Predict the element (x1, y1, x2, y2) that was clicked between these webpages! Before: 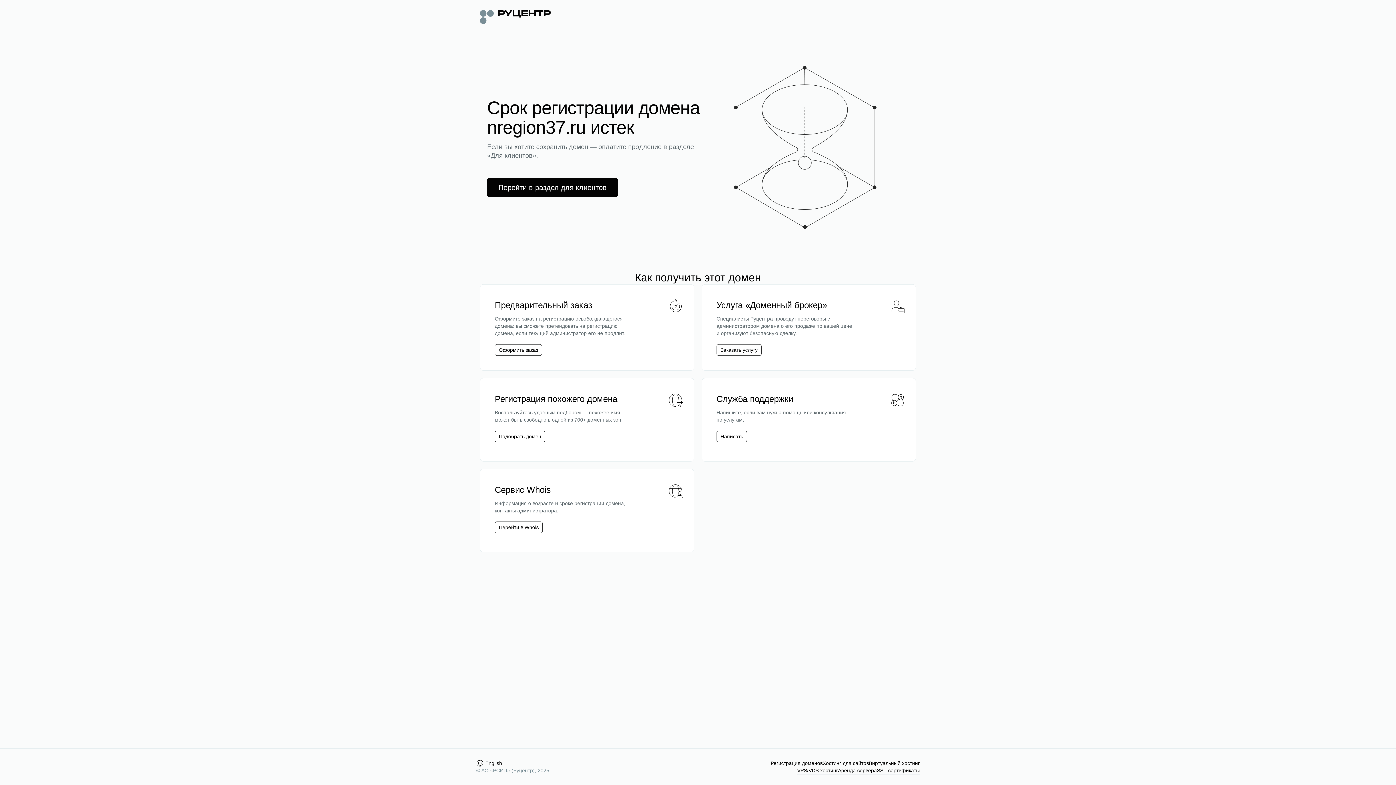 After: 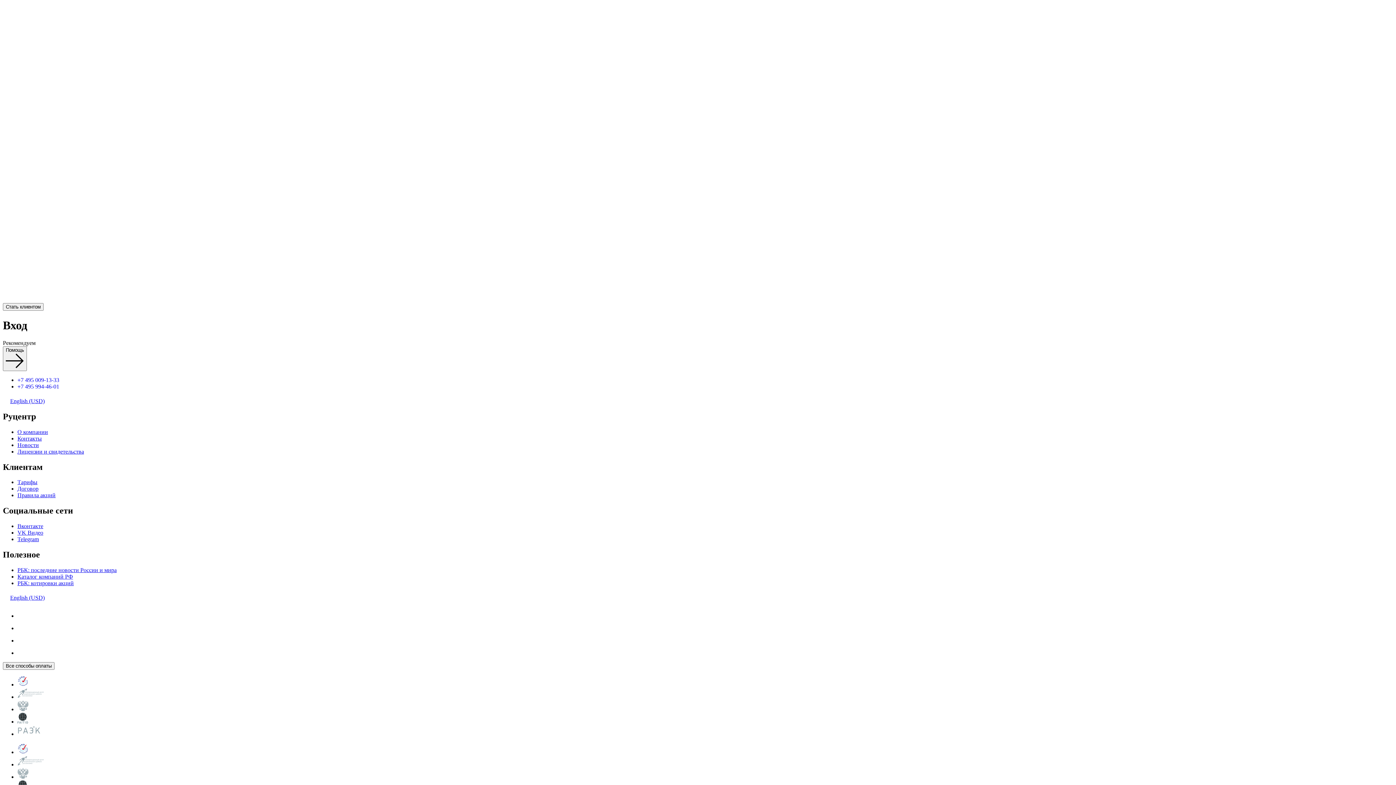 Action: bbox: (498, 182, 606, 192) label: Перейти в раздел для клиентов